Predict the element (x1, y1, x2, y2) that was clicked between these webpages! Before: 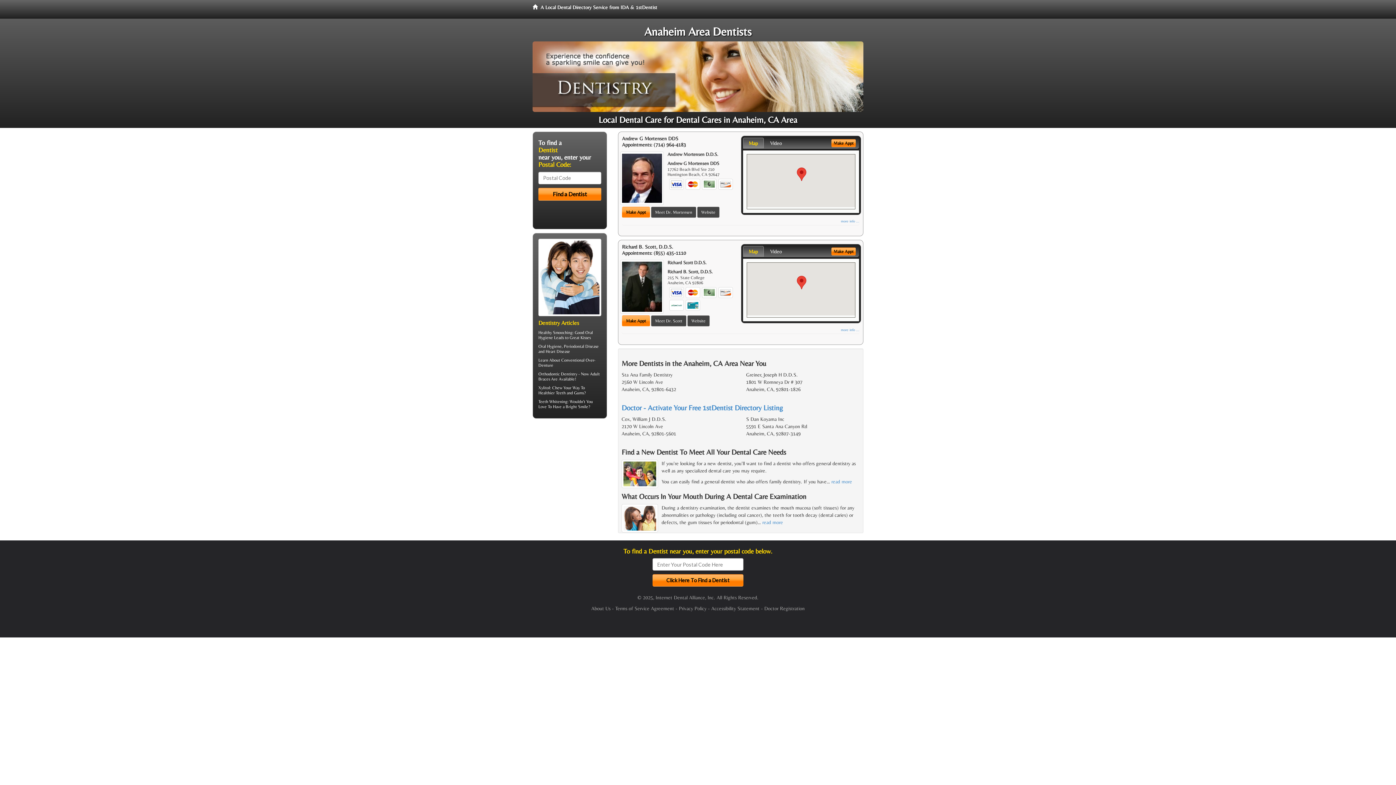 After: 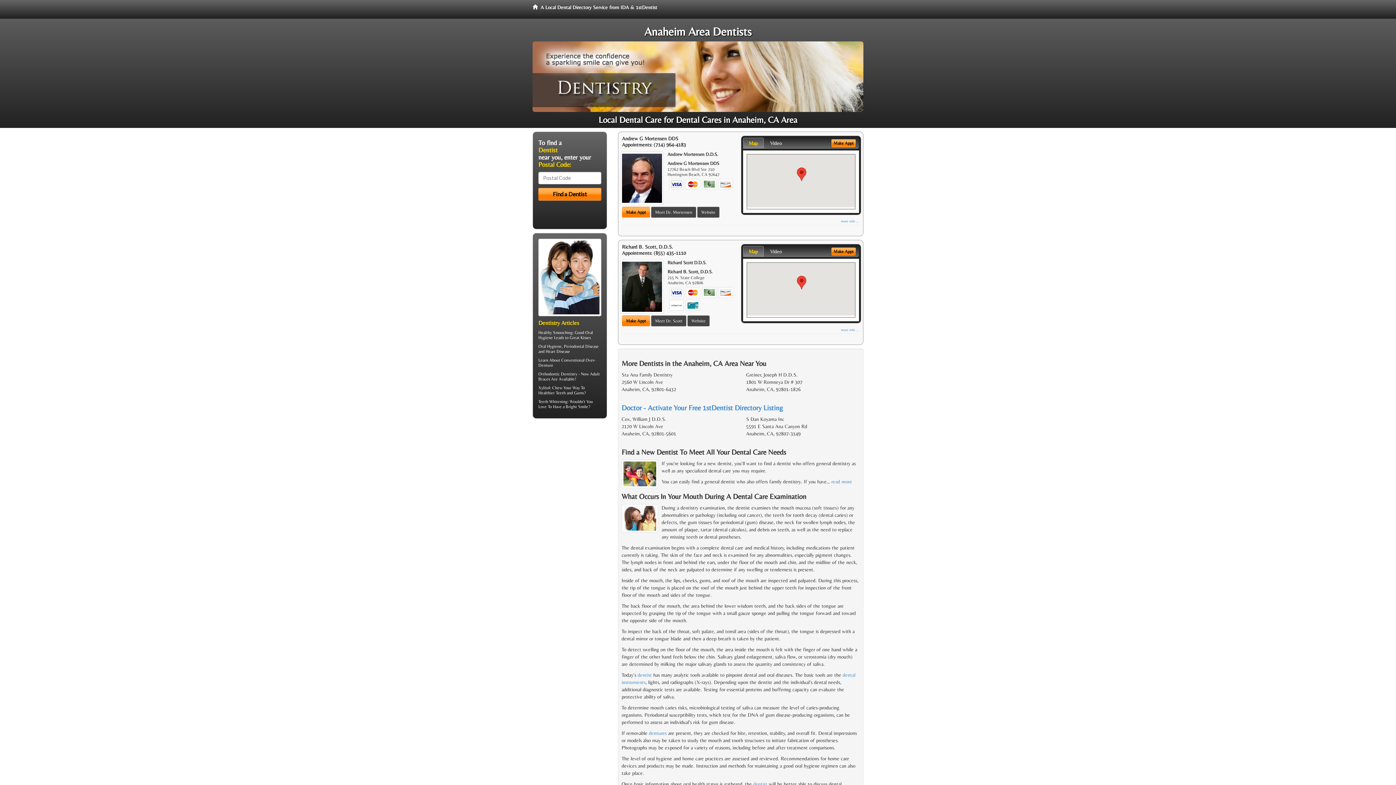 Action: label: read more bbox: (762, 519, 783, 525)